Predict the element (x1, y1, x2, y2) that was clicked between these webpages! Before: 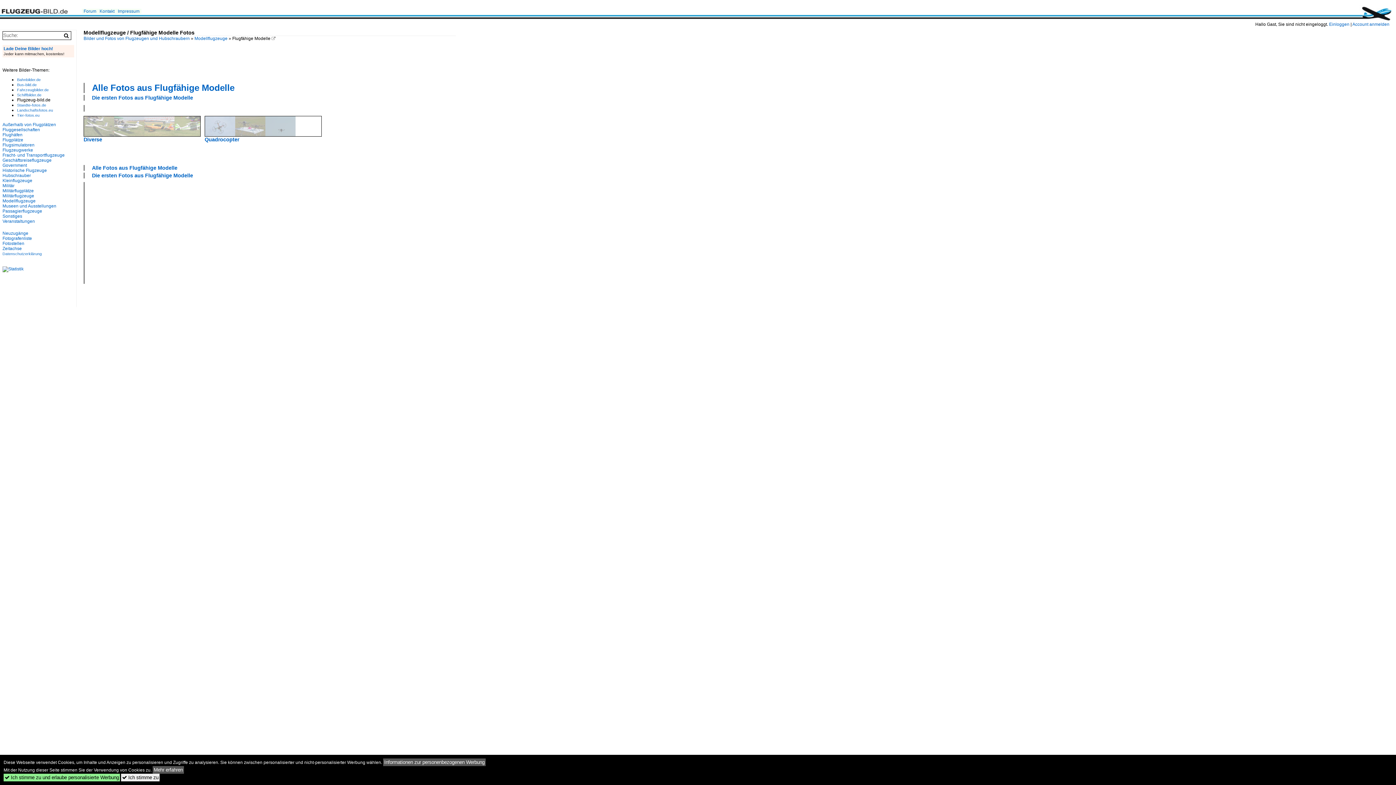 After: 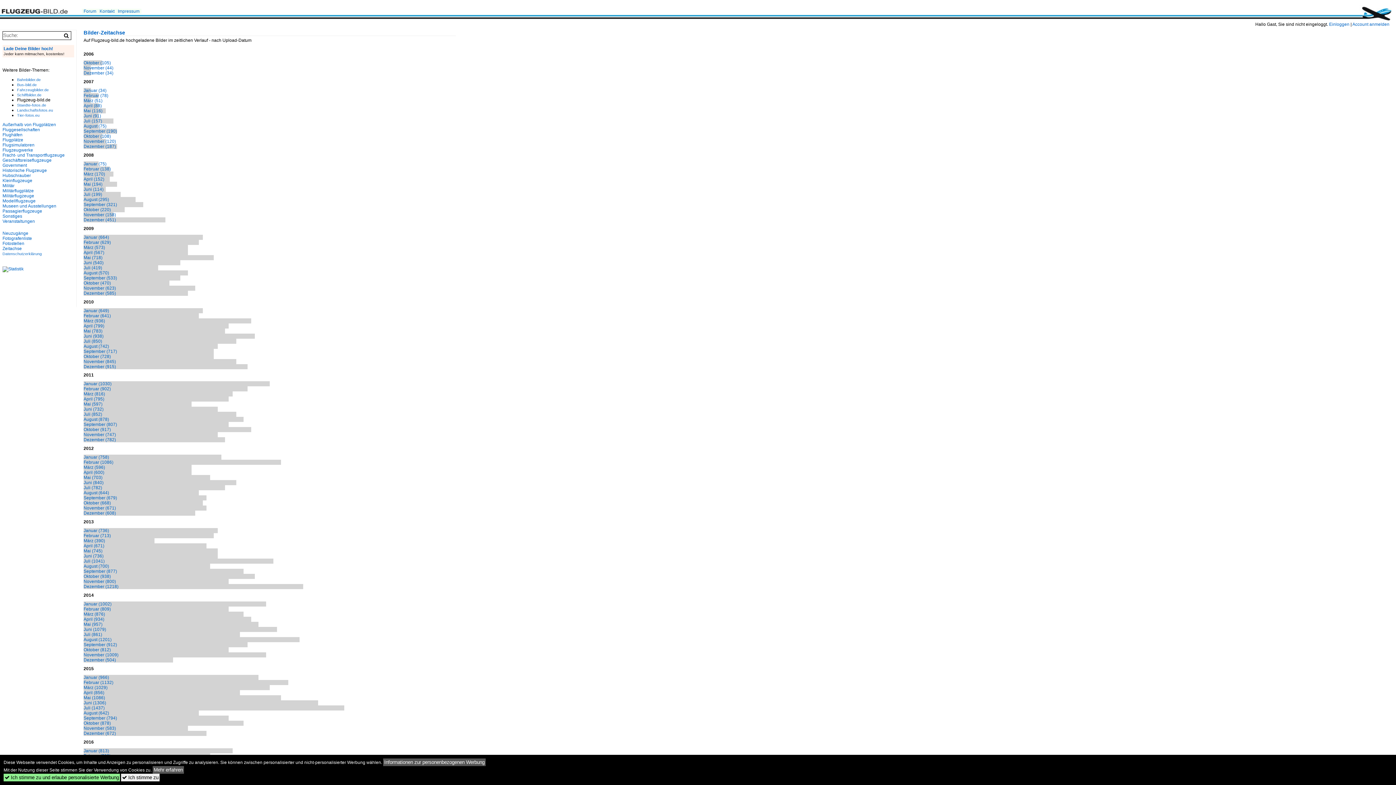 Action: bbox: (2, 246, 21, 251) label: Zeitachse